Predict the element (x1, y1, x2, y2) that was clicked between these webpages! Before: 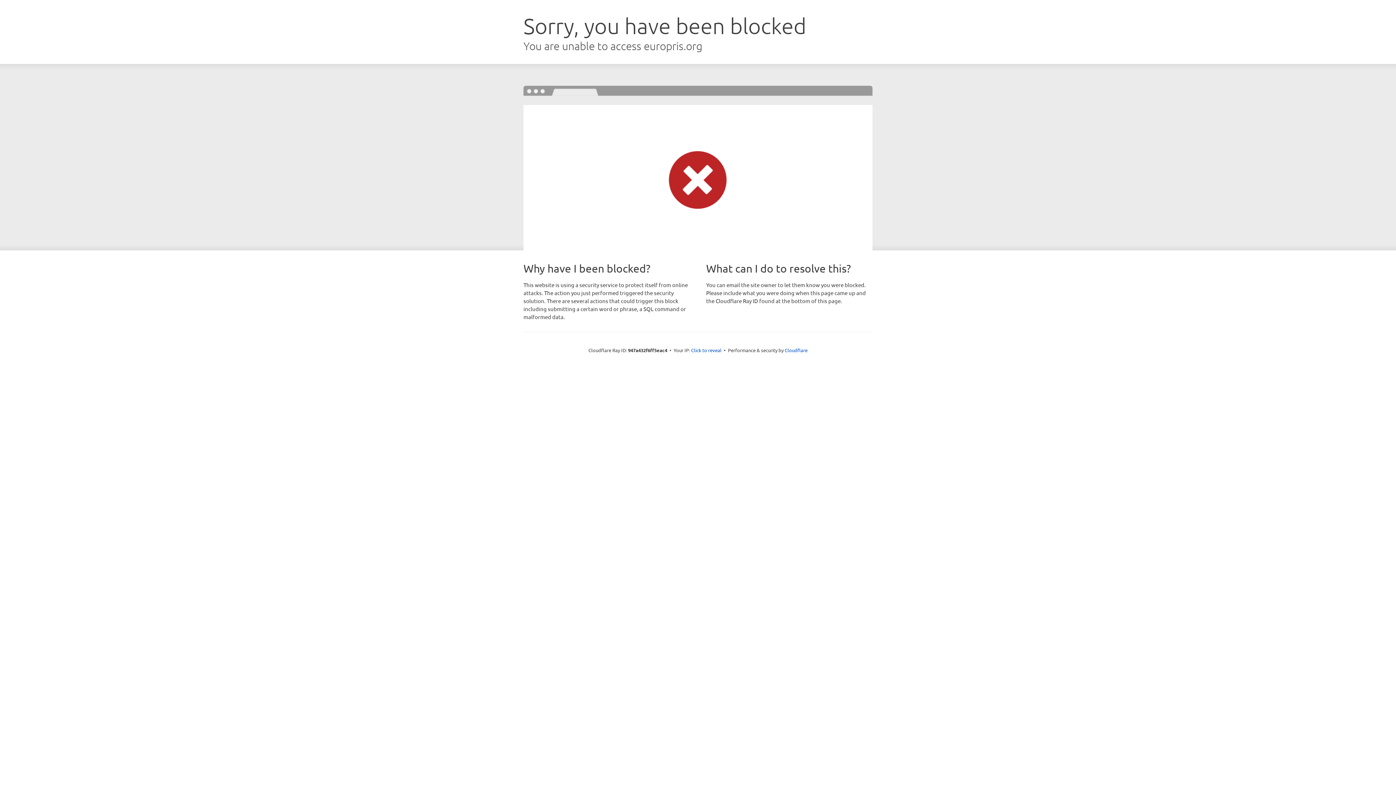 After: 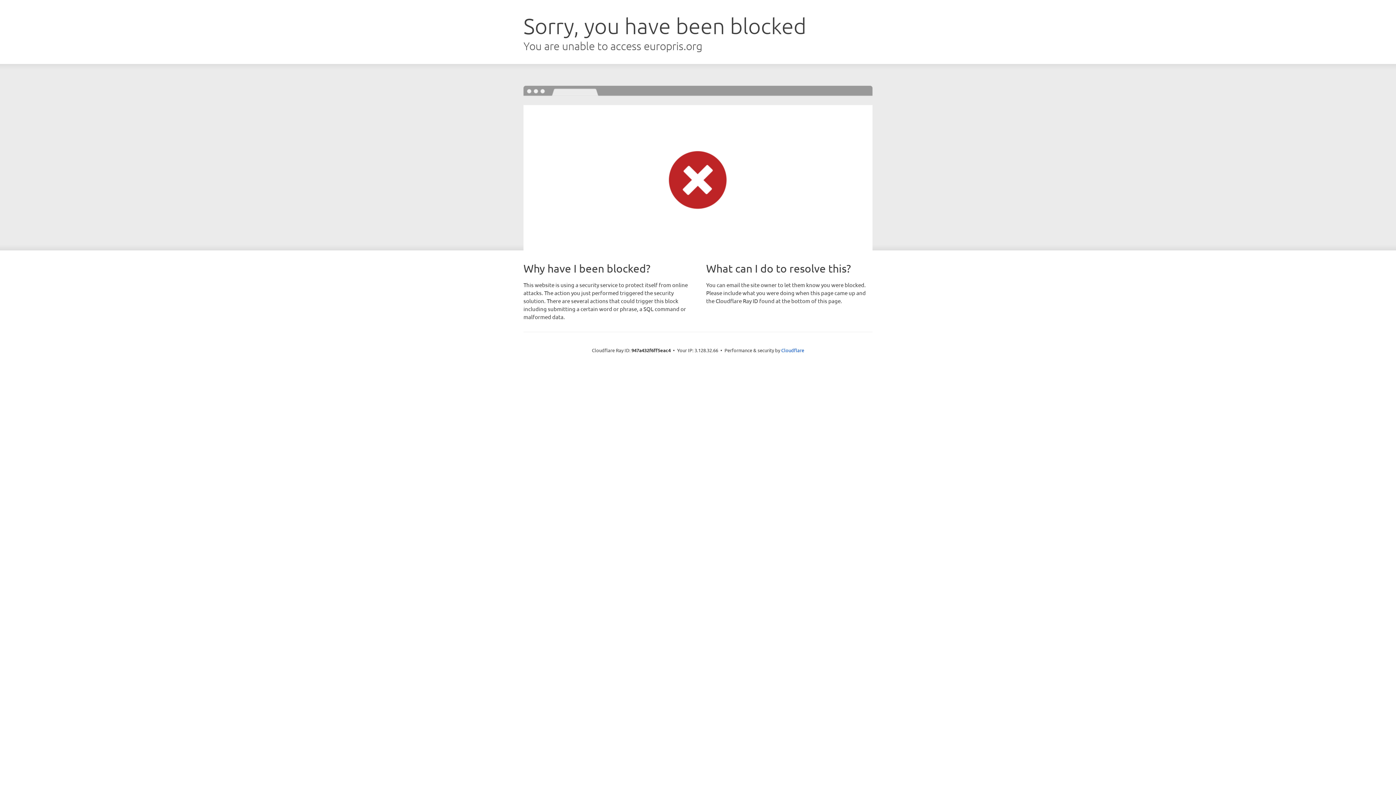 Action: bbox: (691, 346, 721, 353) label: Click to reveal